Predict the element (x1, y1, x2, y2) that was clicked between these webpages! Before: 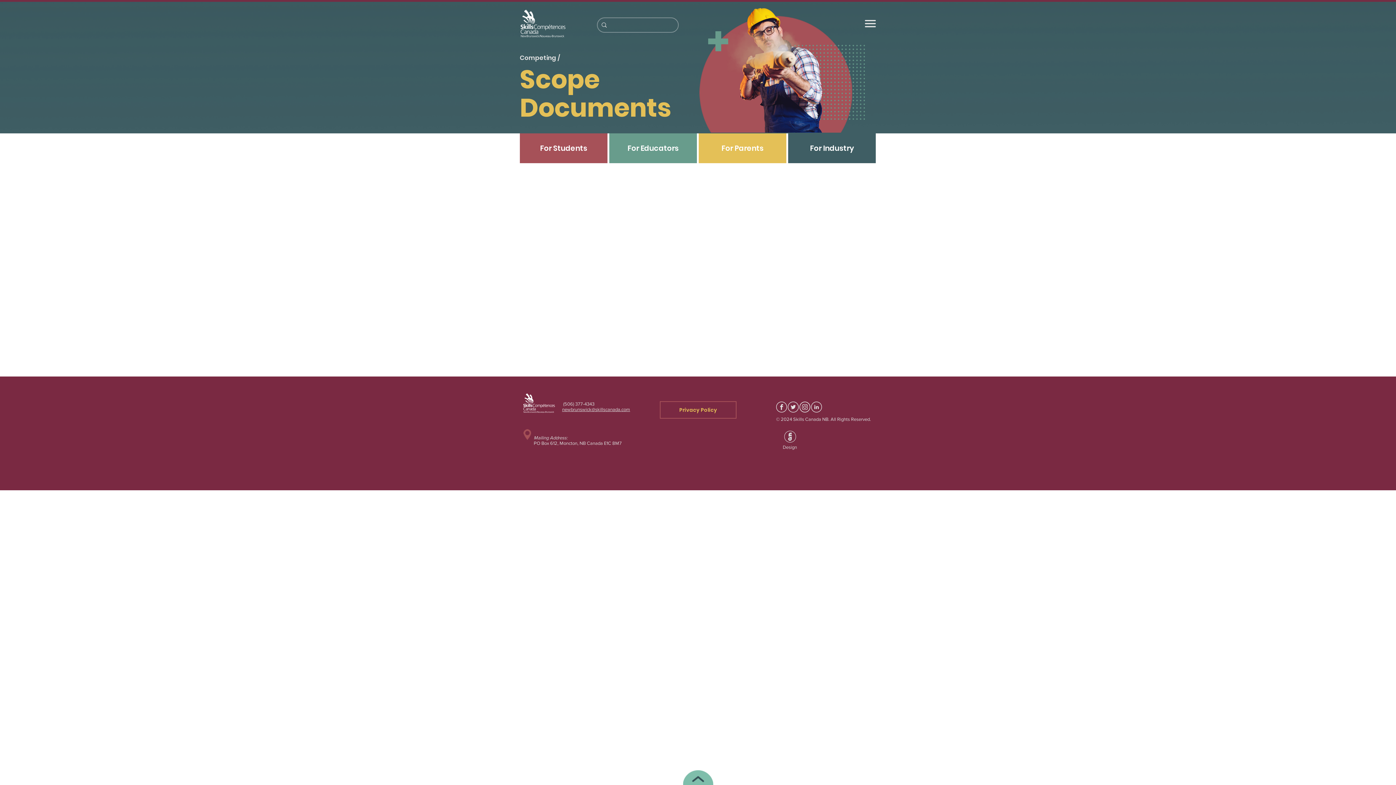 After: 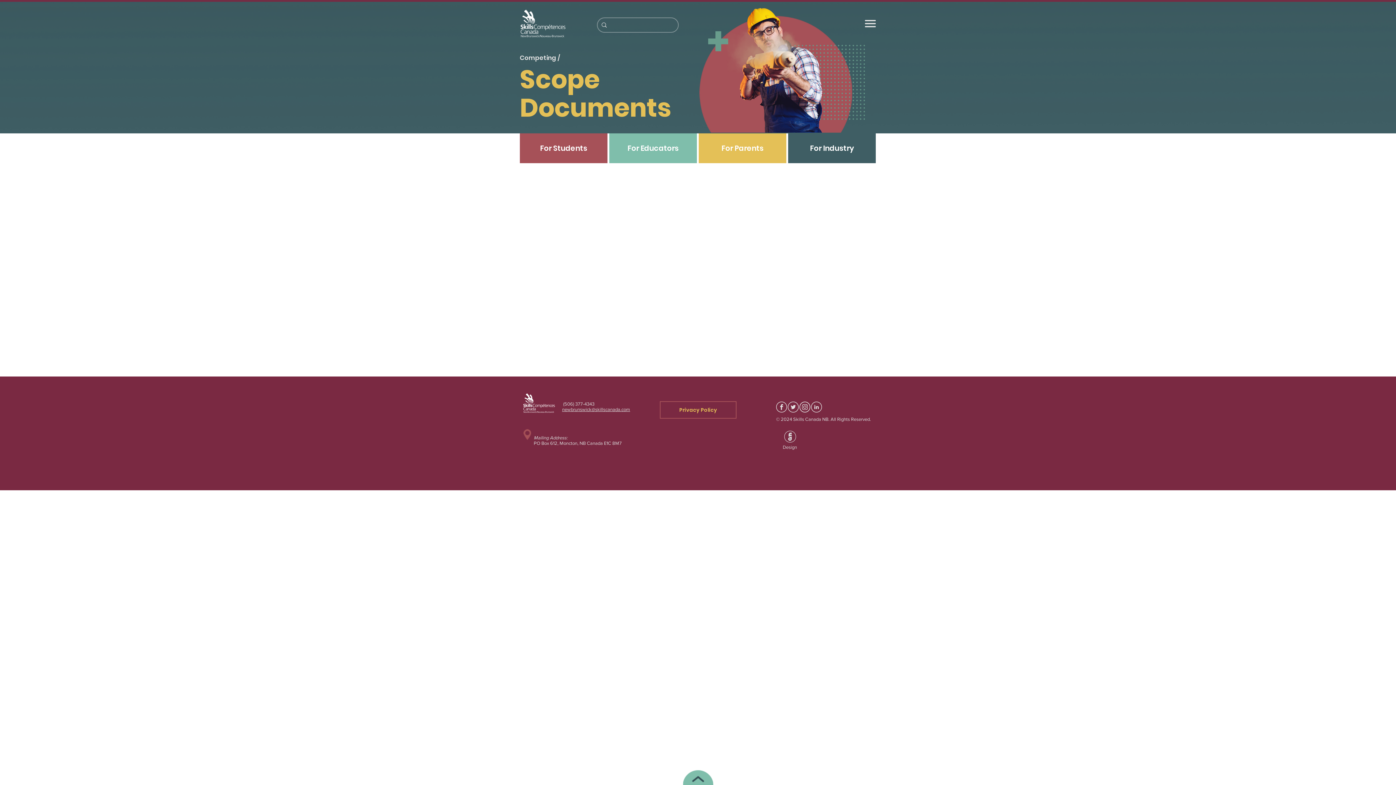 Action: label: For Educators bbox: (609, 133, 697, 163)